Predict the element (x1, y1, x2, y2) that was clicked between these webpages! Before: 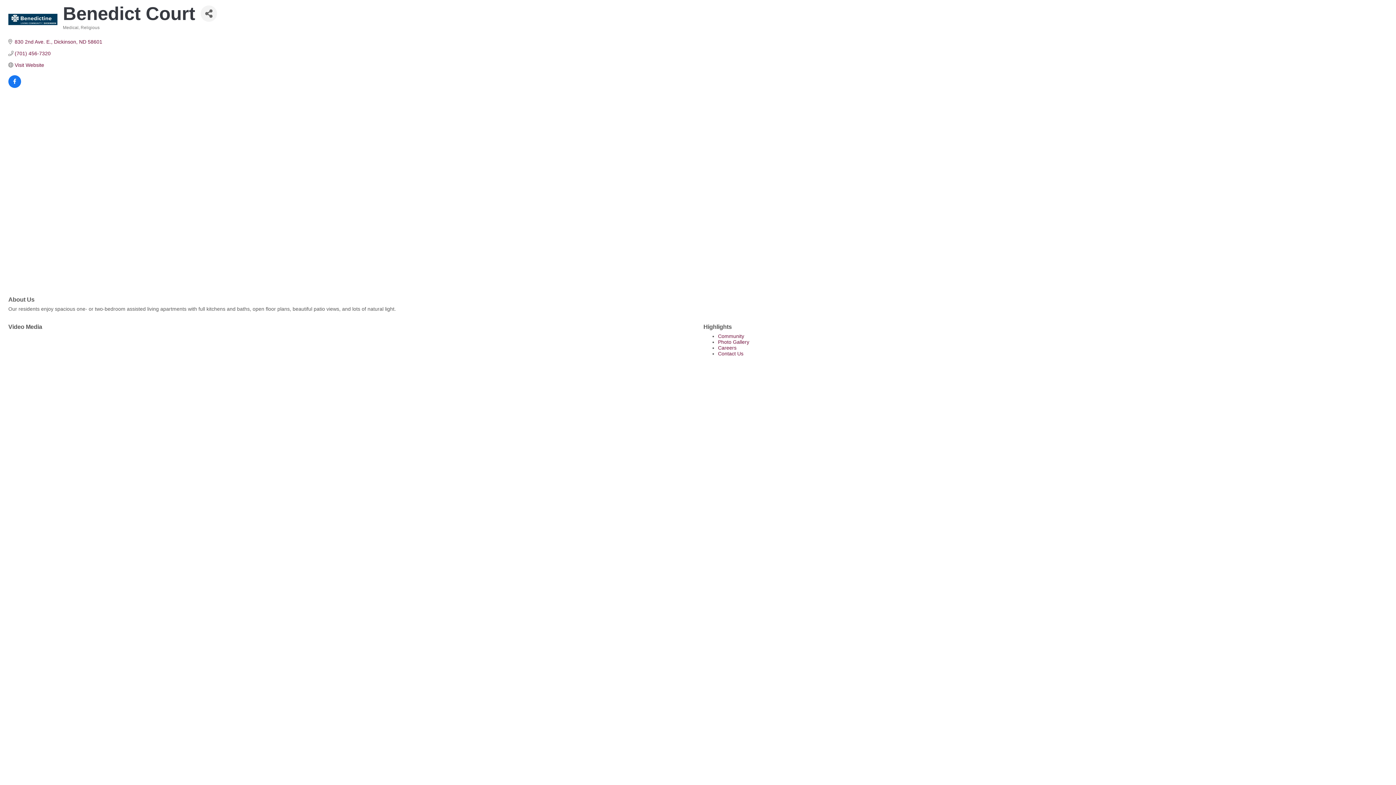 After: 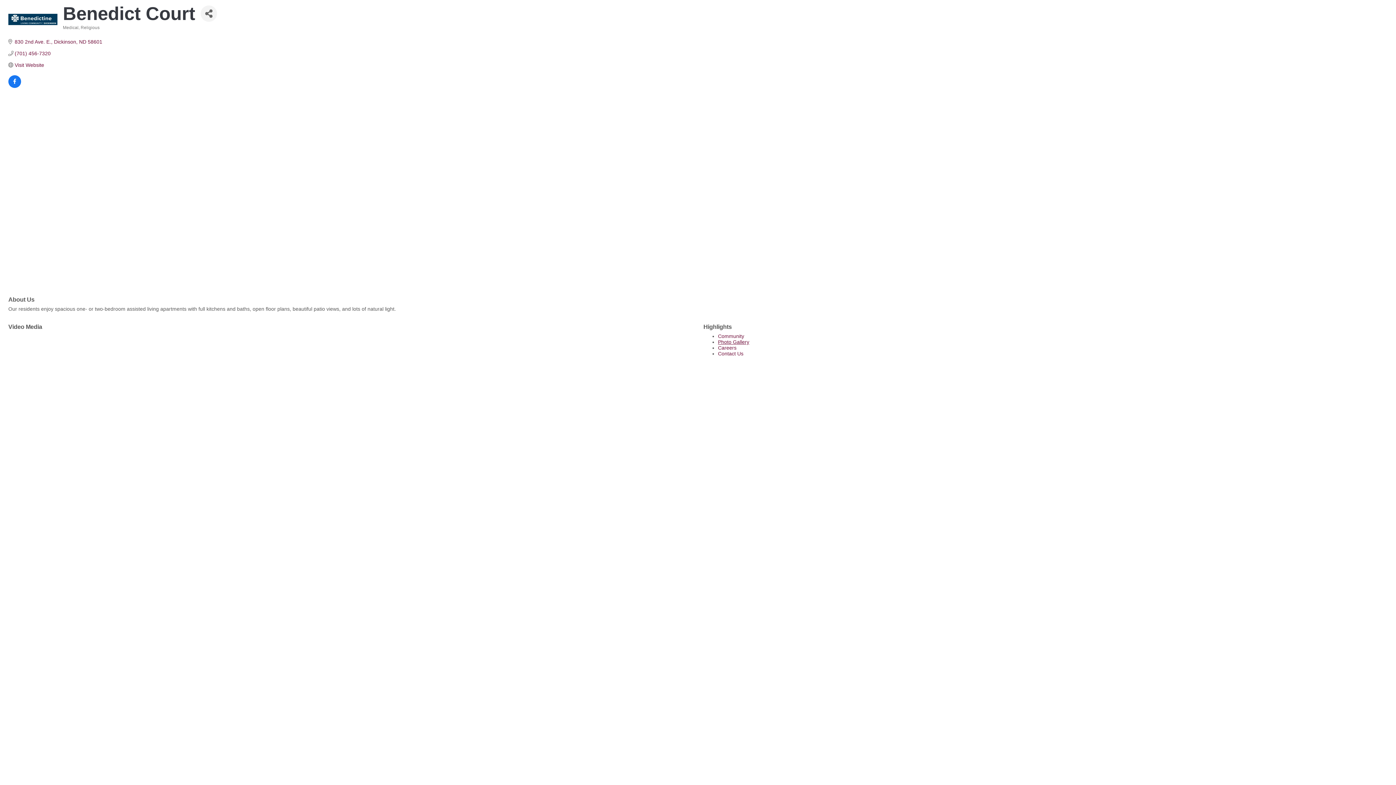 Action: bbox: (718, 339, 749, 345) label: Photo Gallery